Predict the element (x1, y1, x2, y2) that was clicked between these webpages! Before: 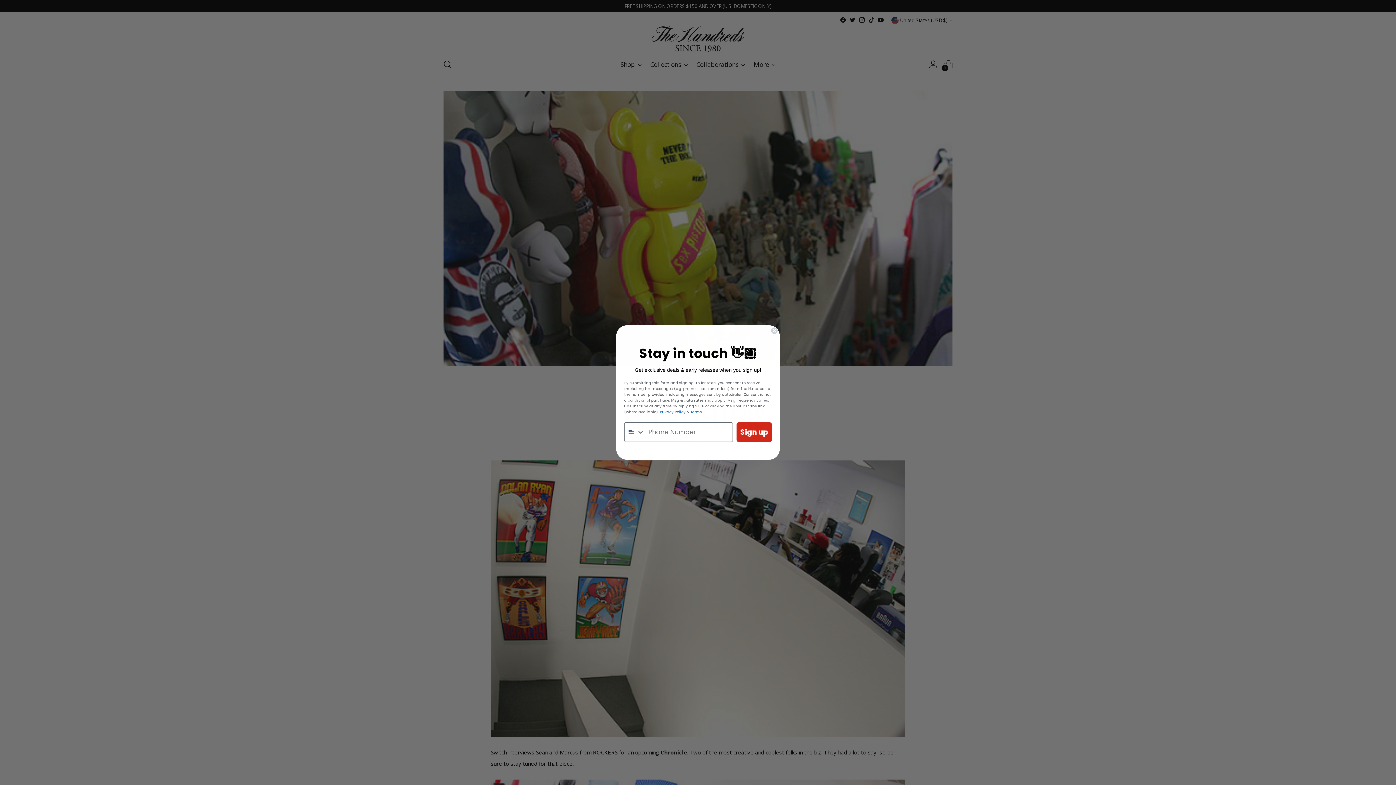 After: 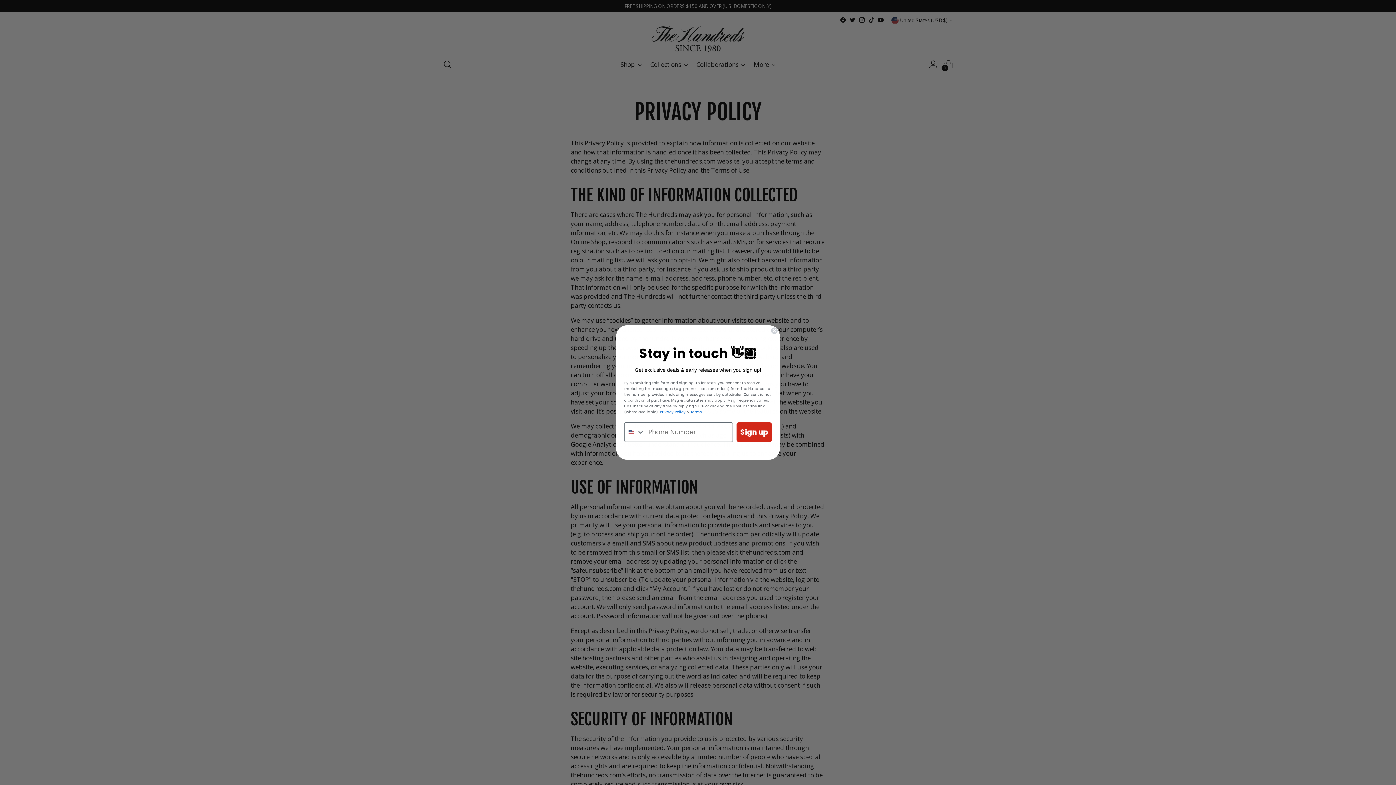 Action: bbox: (660, 409, 685, 414) label: Privacy Policy